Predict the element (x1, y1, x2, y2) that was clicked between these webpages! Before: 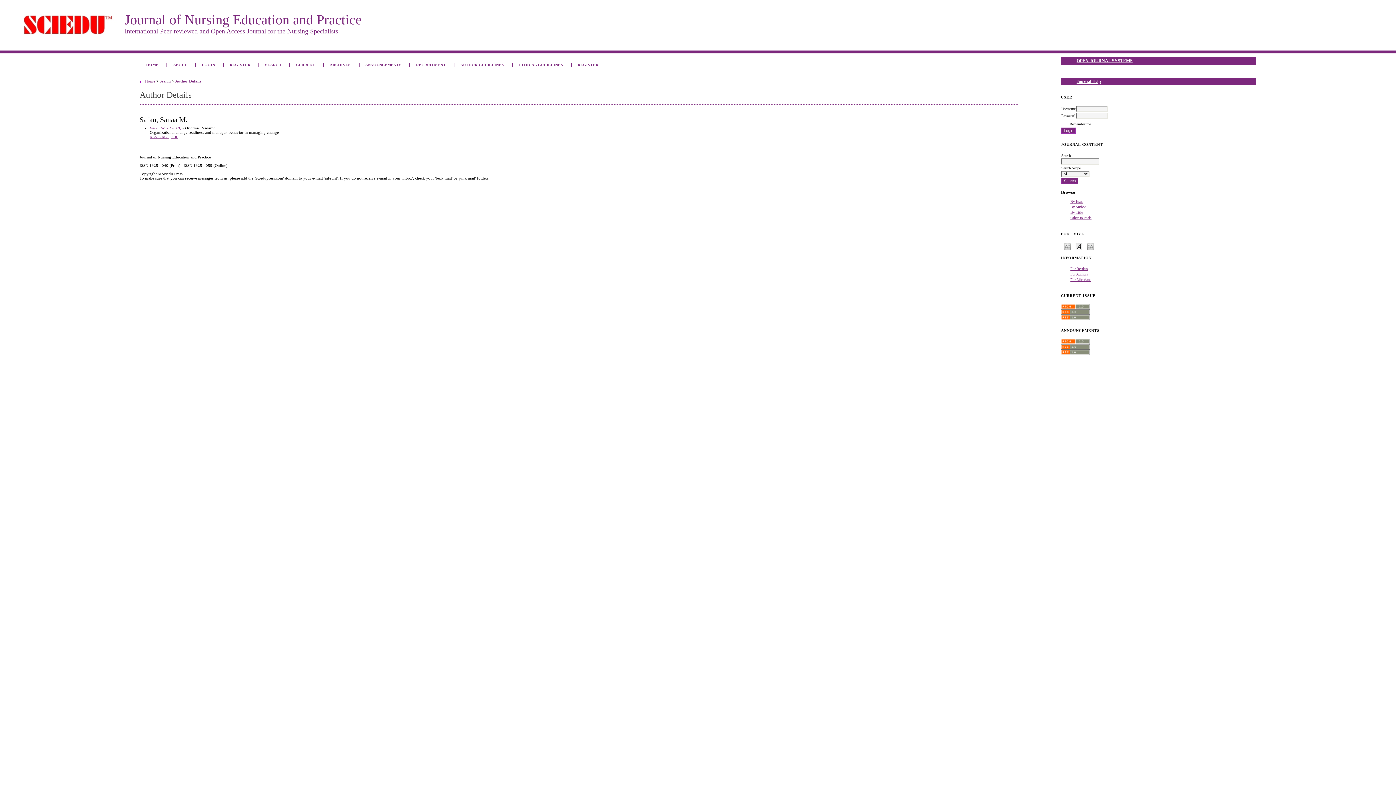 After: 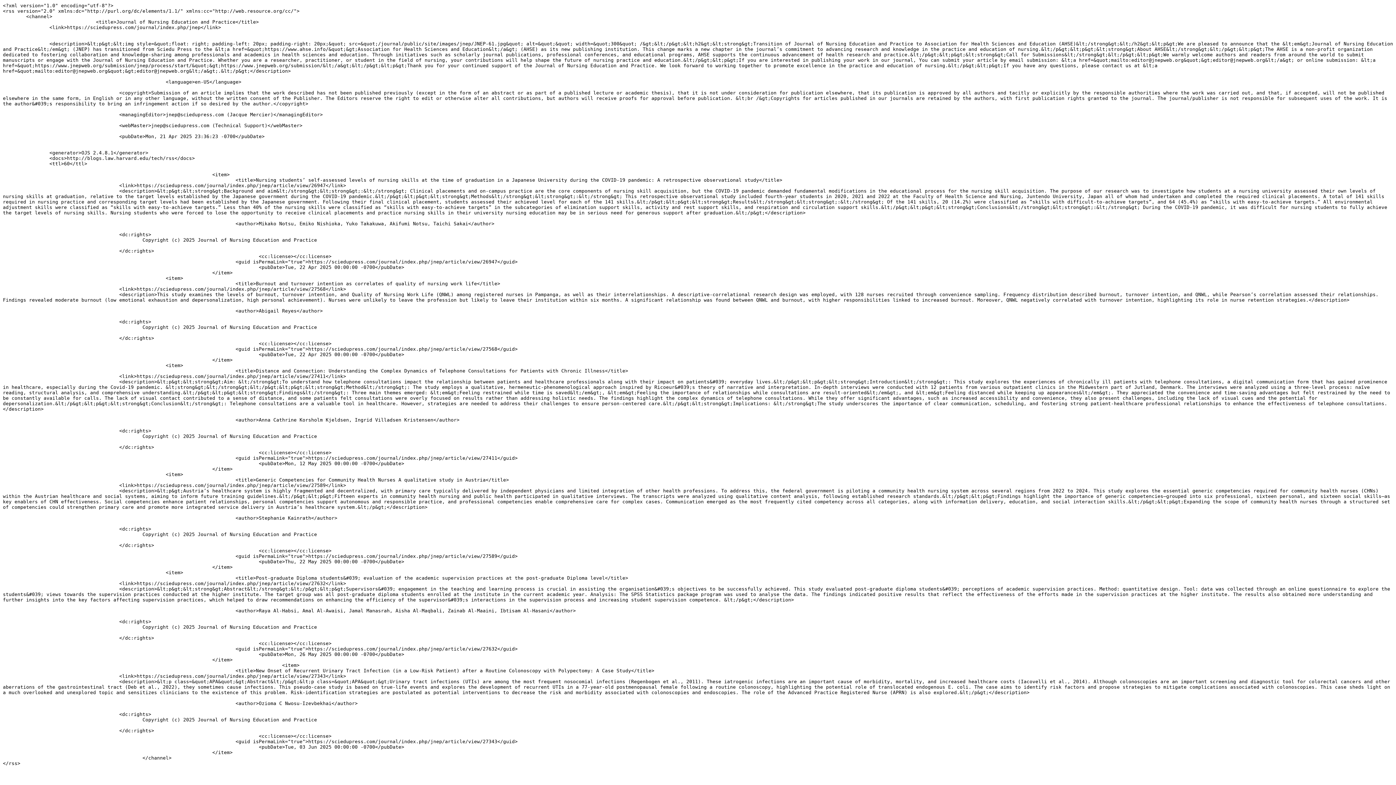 Action: bbox: (1061, 311, 1090, 315)